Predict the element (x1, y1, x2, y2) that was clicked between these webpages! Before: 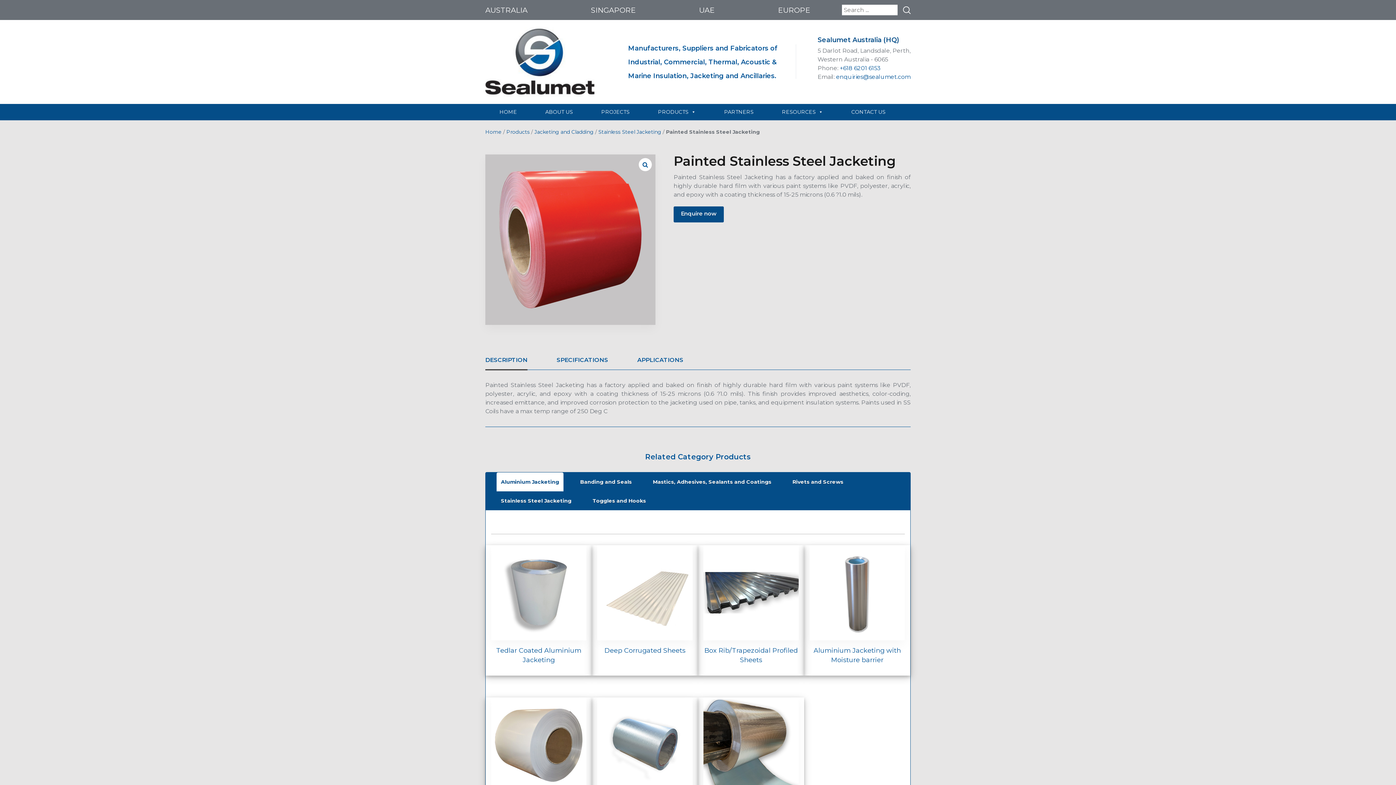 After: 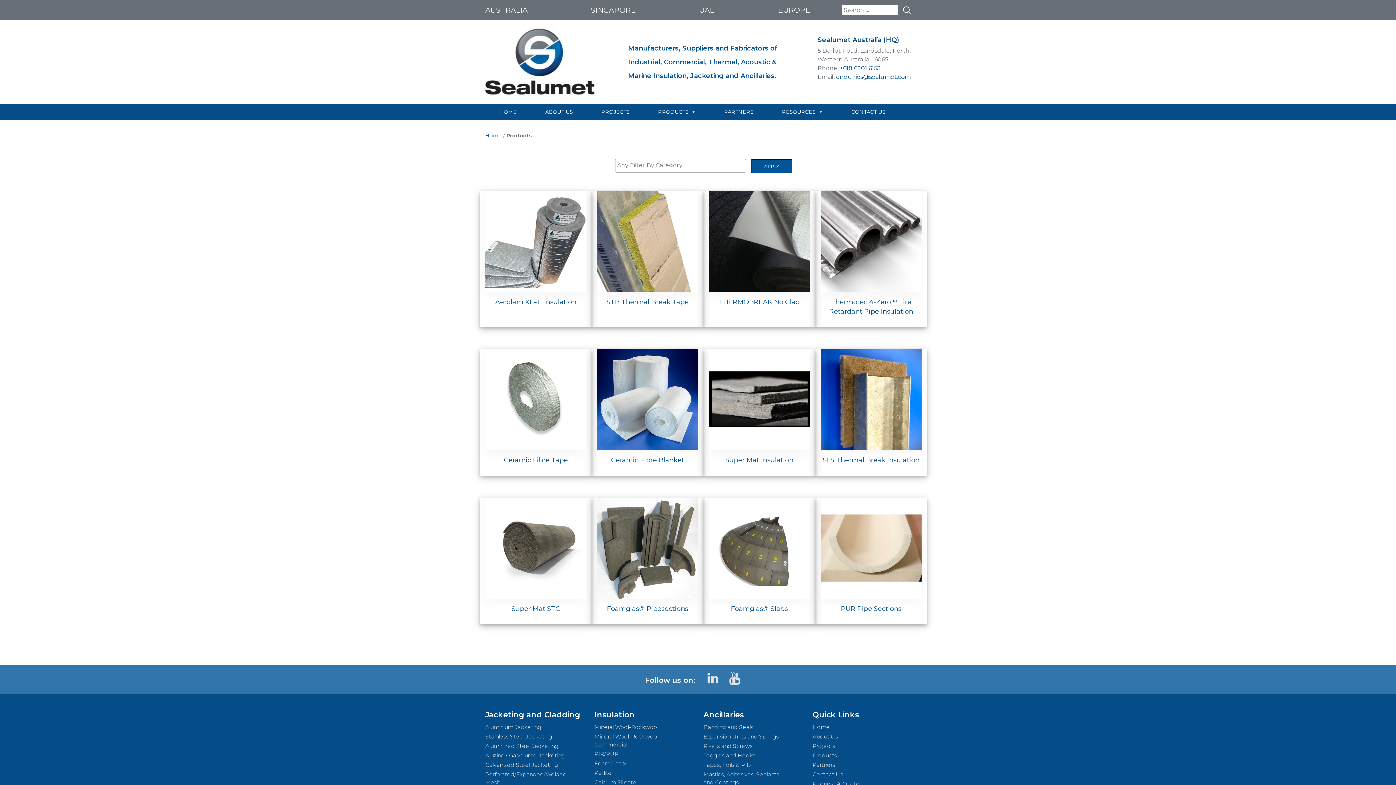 Action: bbox: (506, 128, 529, 135) label: Products